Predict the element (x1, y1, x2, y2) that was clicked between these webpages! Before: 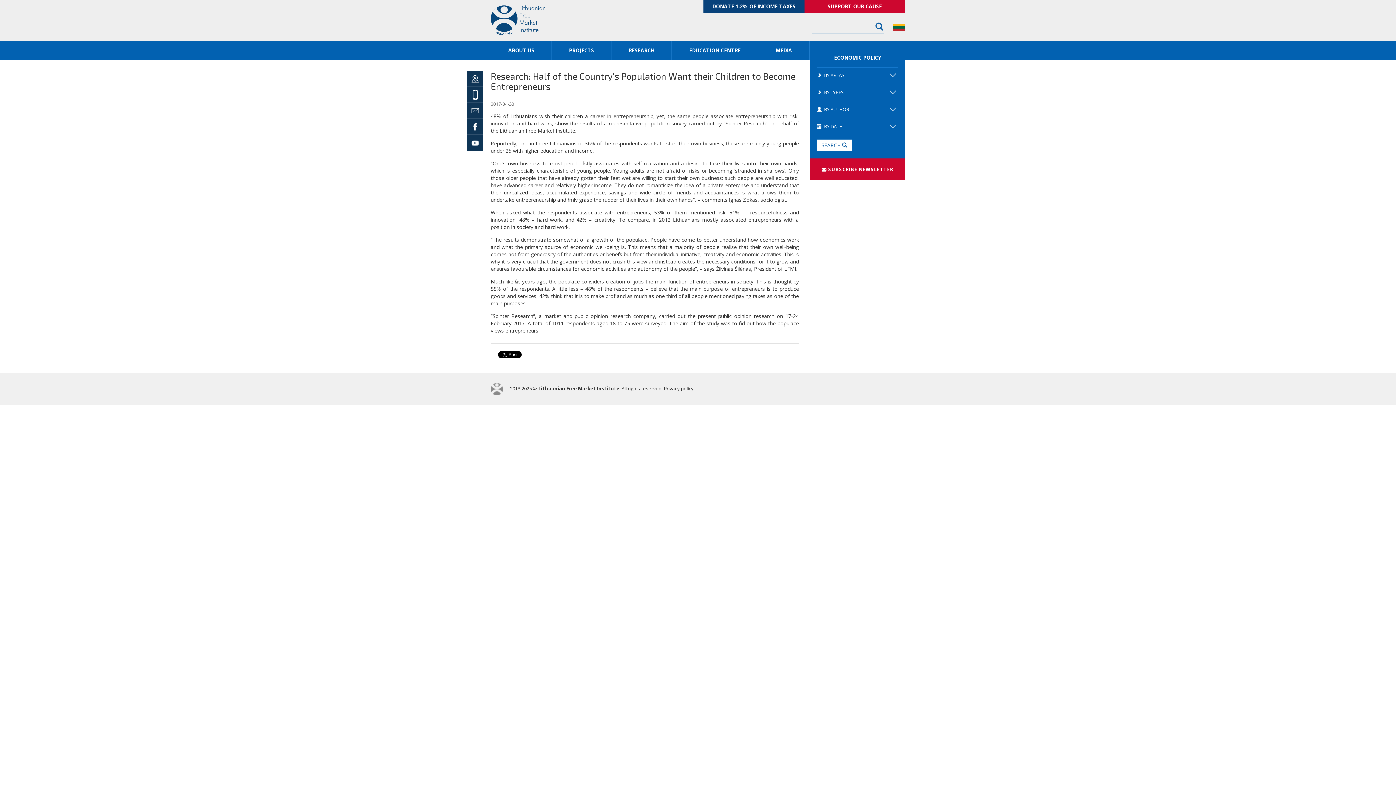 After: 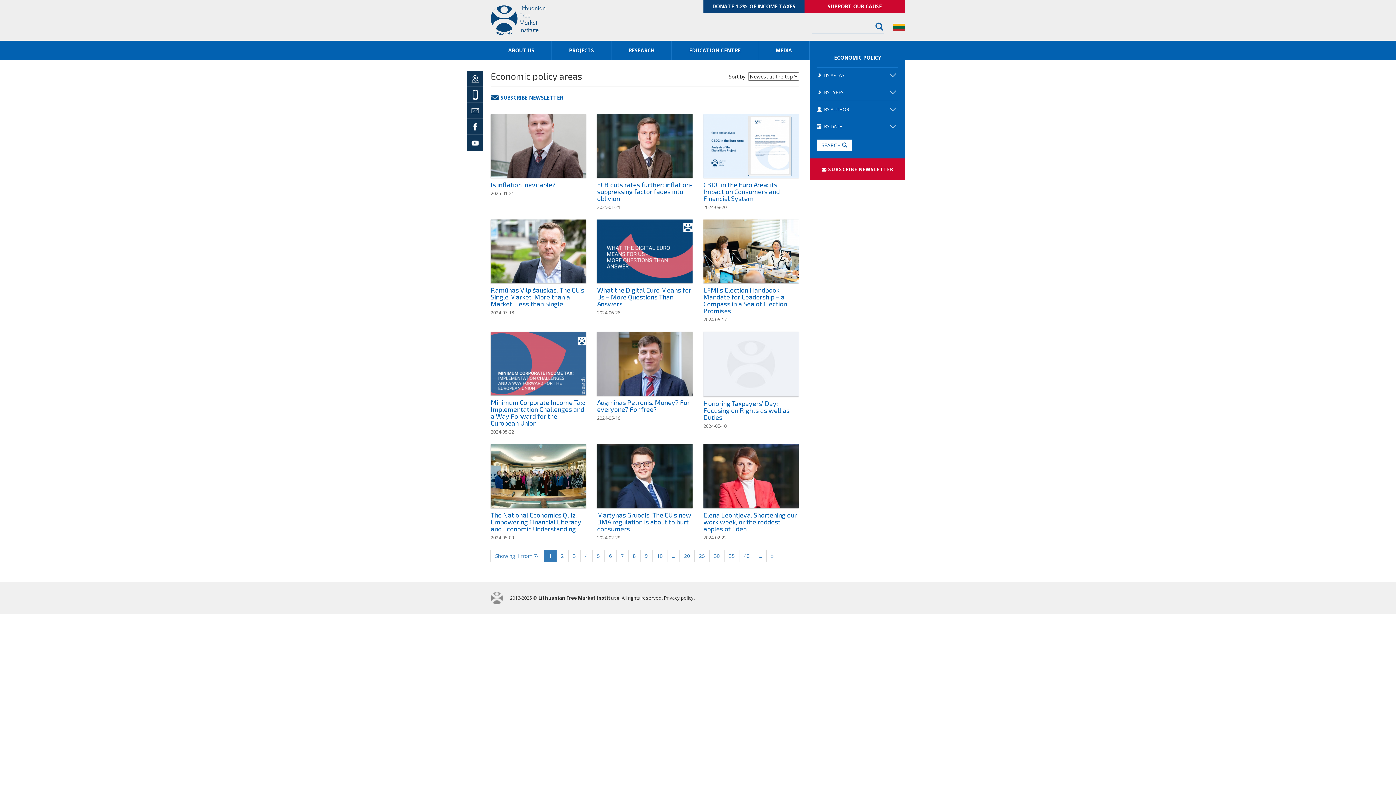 Action: label: ECONOMIC POLICY bbox: (834, 54, 881, 61)